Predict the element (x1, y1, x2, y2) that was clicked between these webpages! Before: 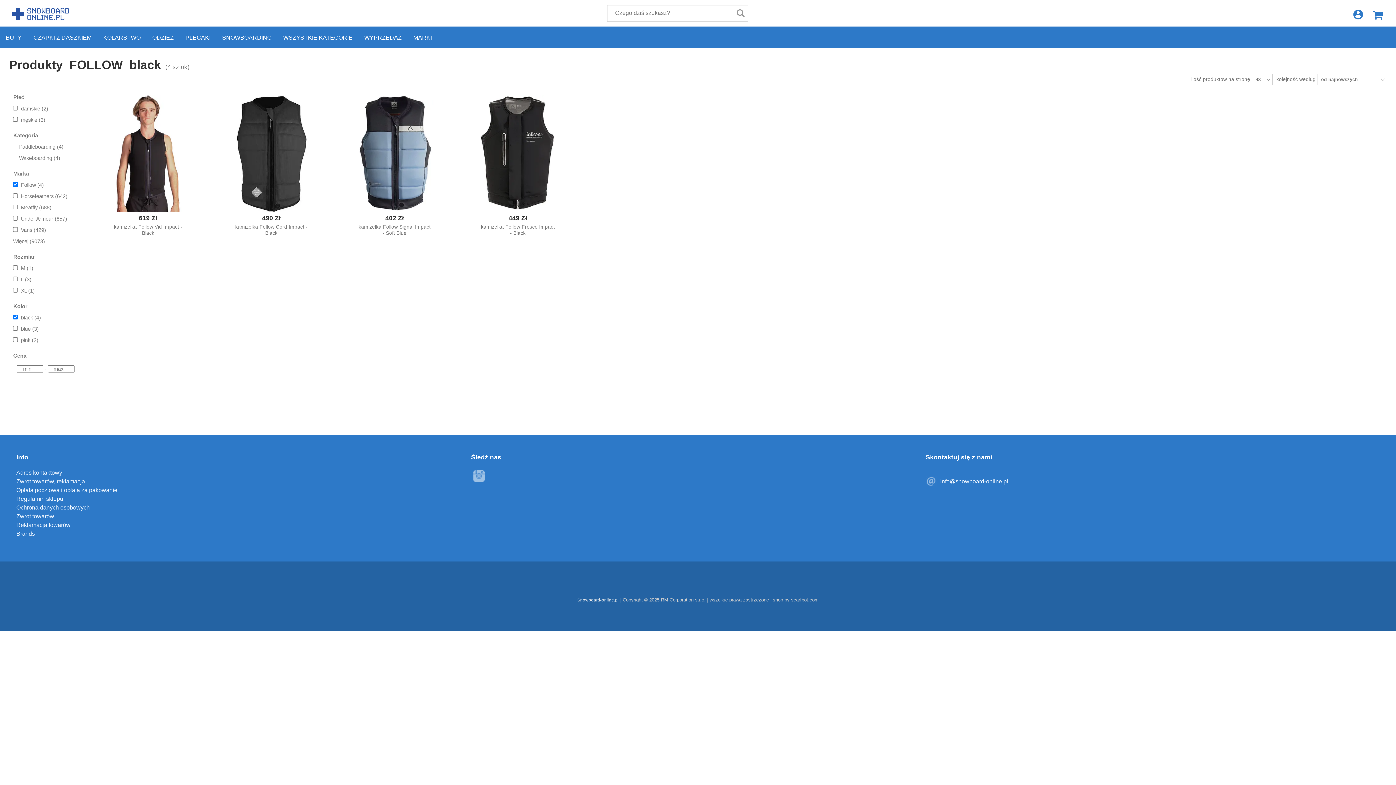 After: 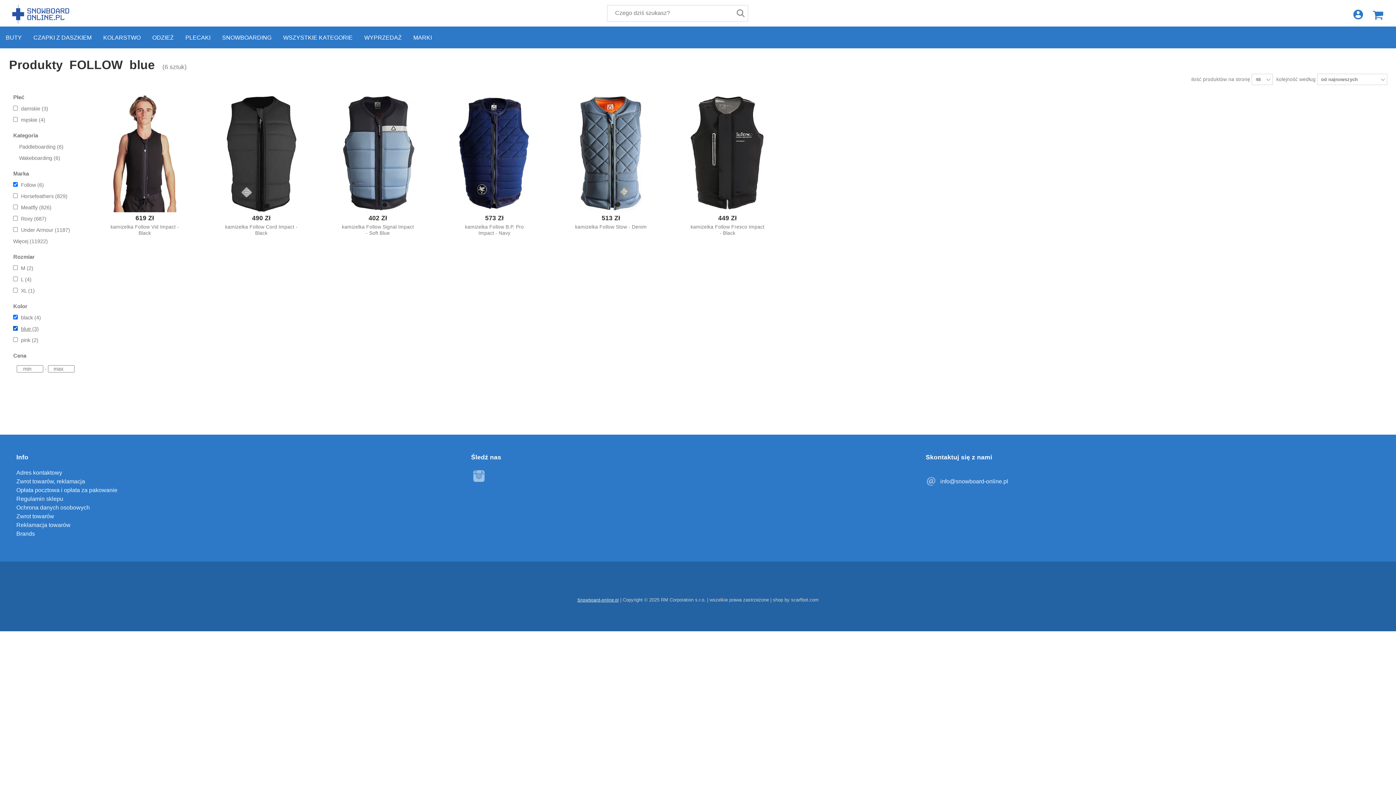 Action: label: blue (3) bbox: (19, 326, 38, 331)